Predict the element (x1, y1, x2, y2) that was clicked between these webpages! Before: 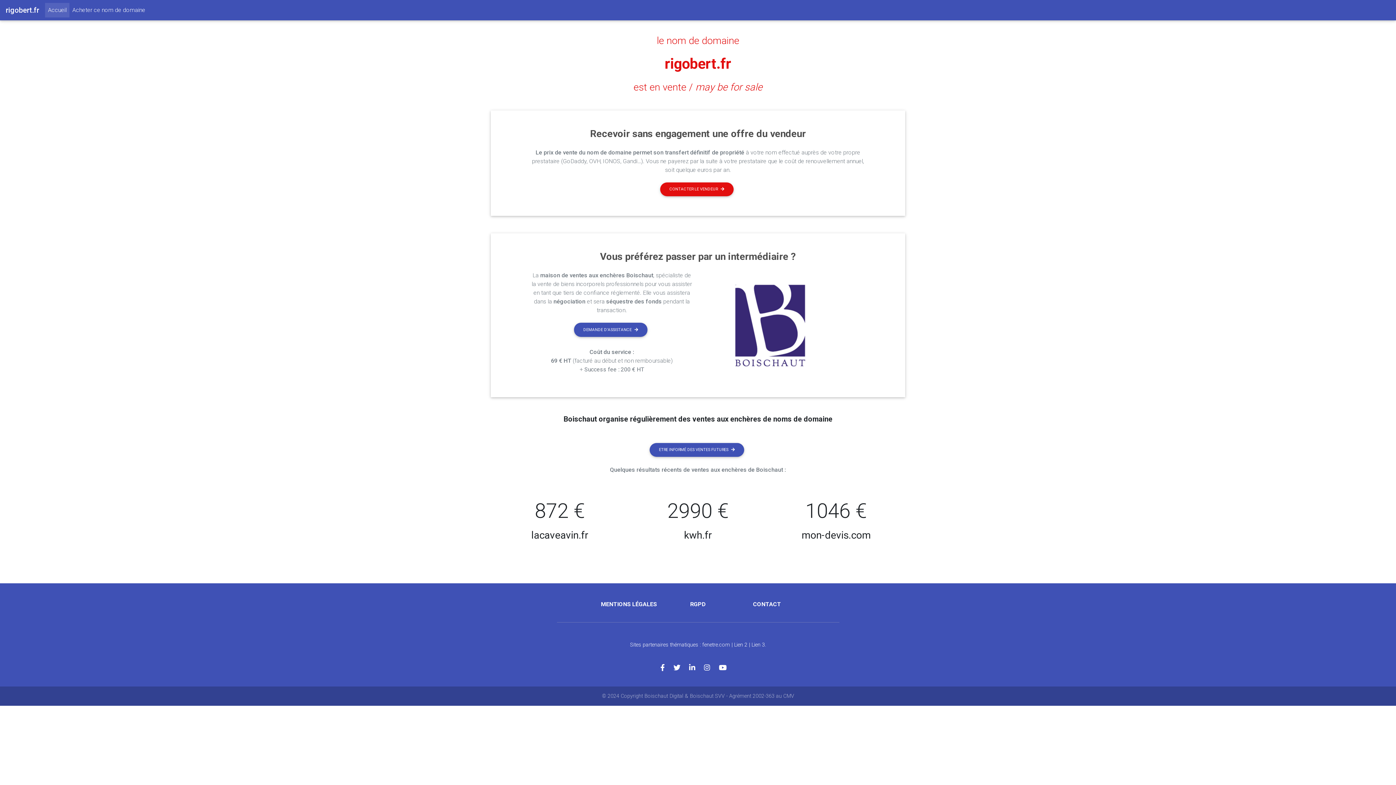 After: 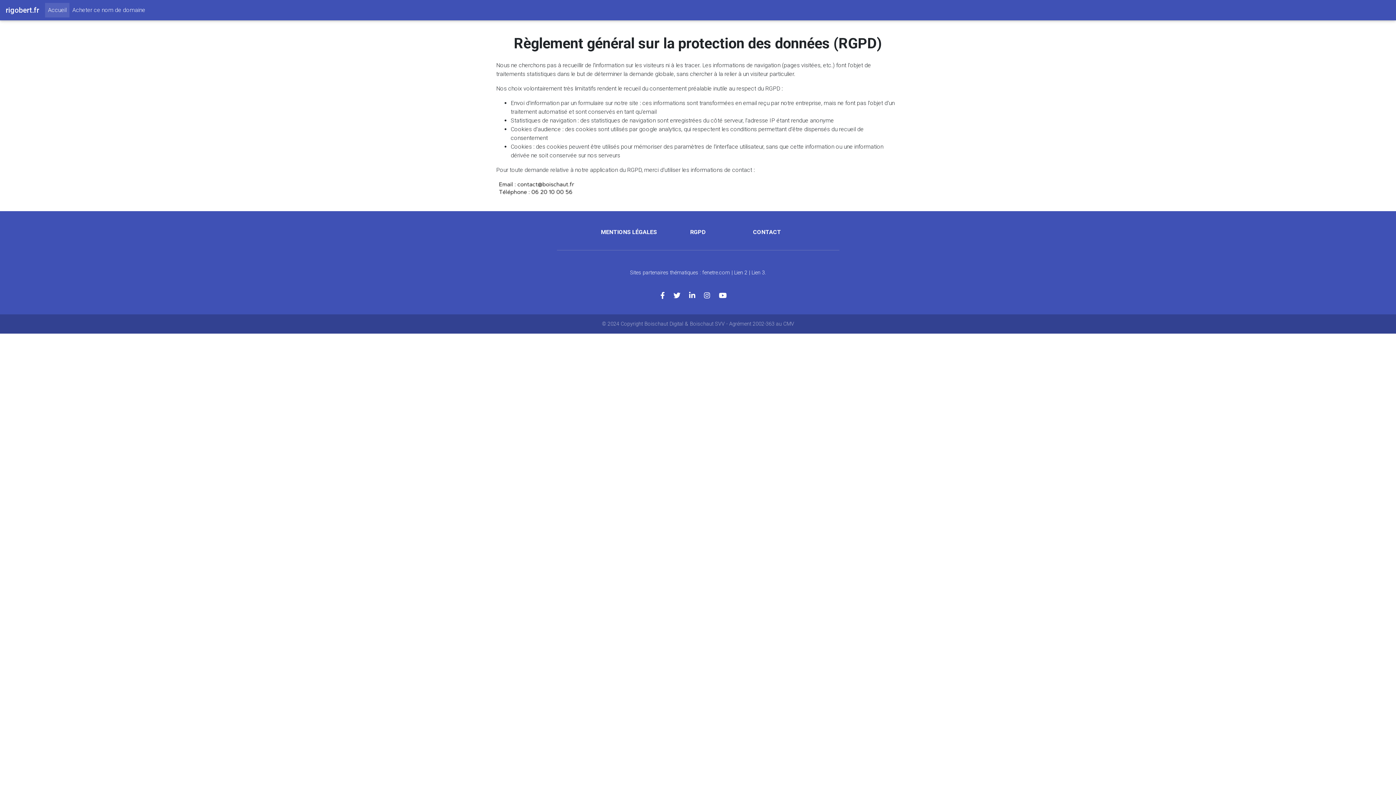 Action: label: RGPD bbox: (690, 601, 706, 608)